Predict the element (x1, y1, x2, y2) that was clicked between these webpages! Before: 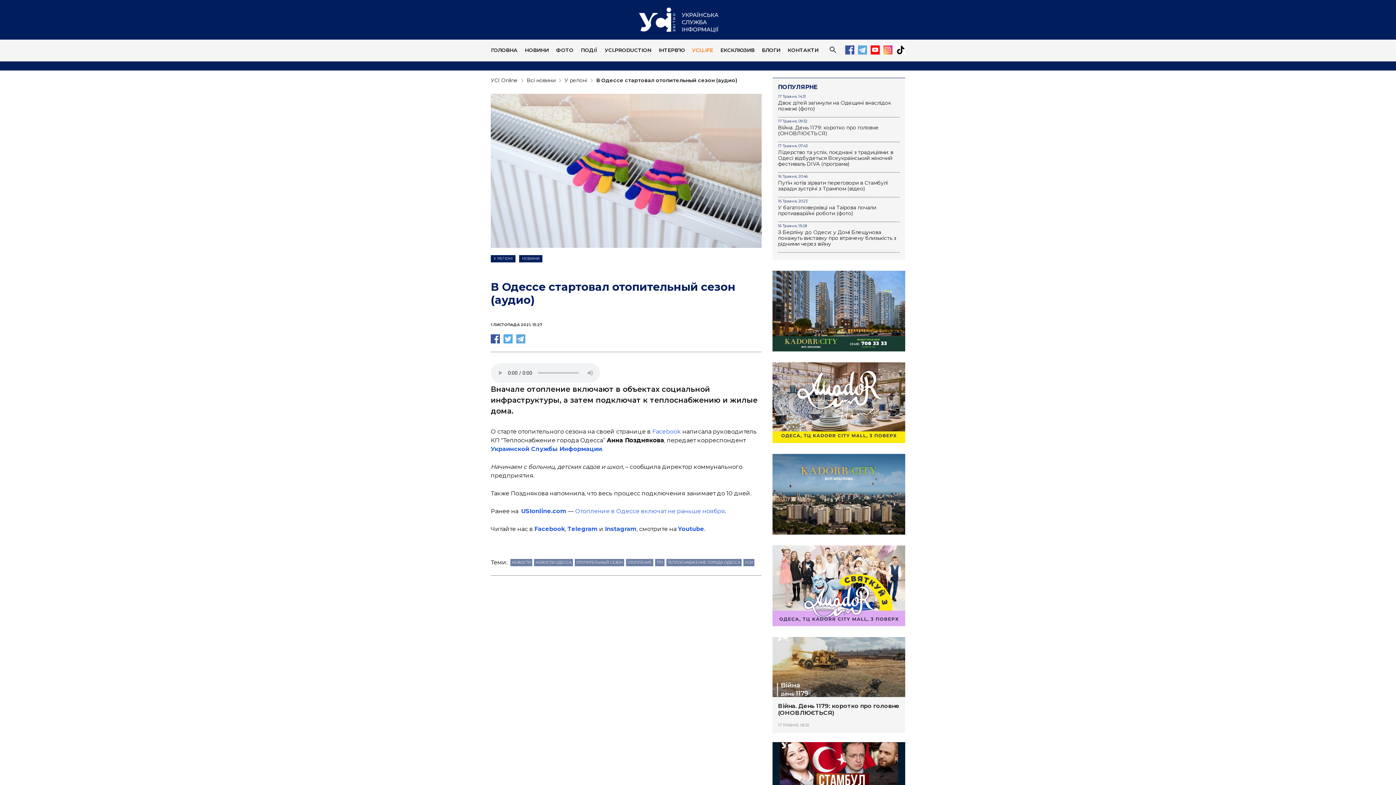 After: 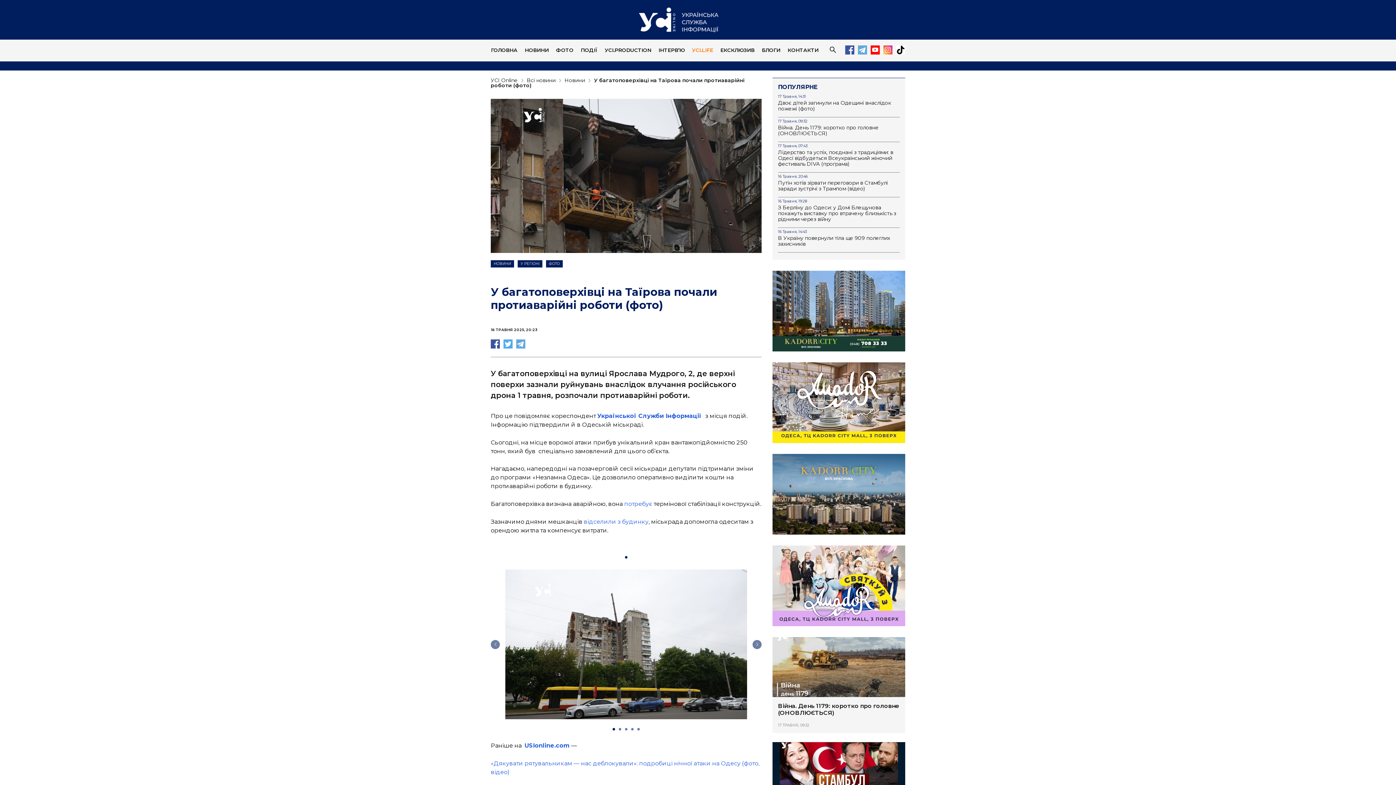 Action: bbox: (778, 204, 900, 216) label: У багатоповерхівці на Таїрова почали протиаварійні роботи (фото)